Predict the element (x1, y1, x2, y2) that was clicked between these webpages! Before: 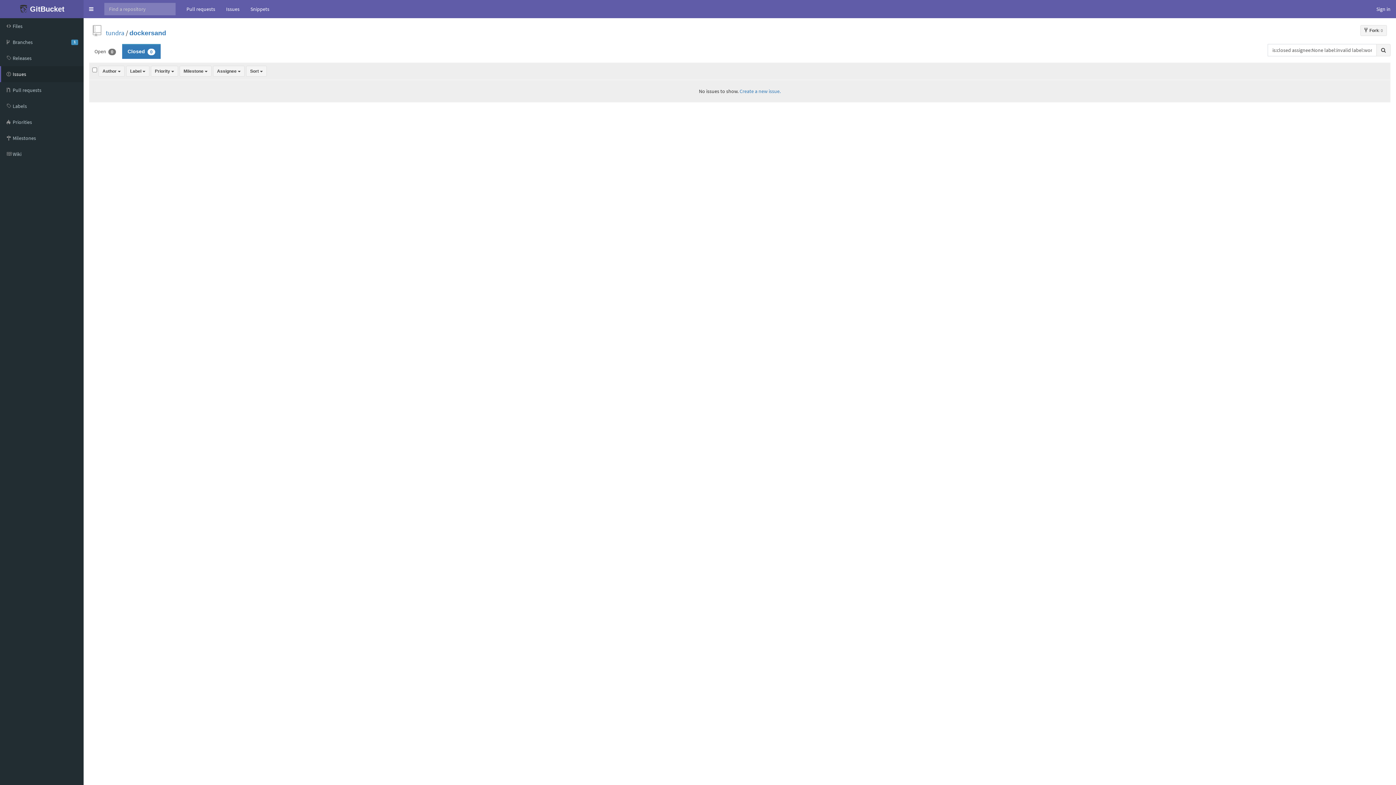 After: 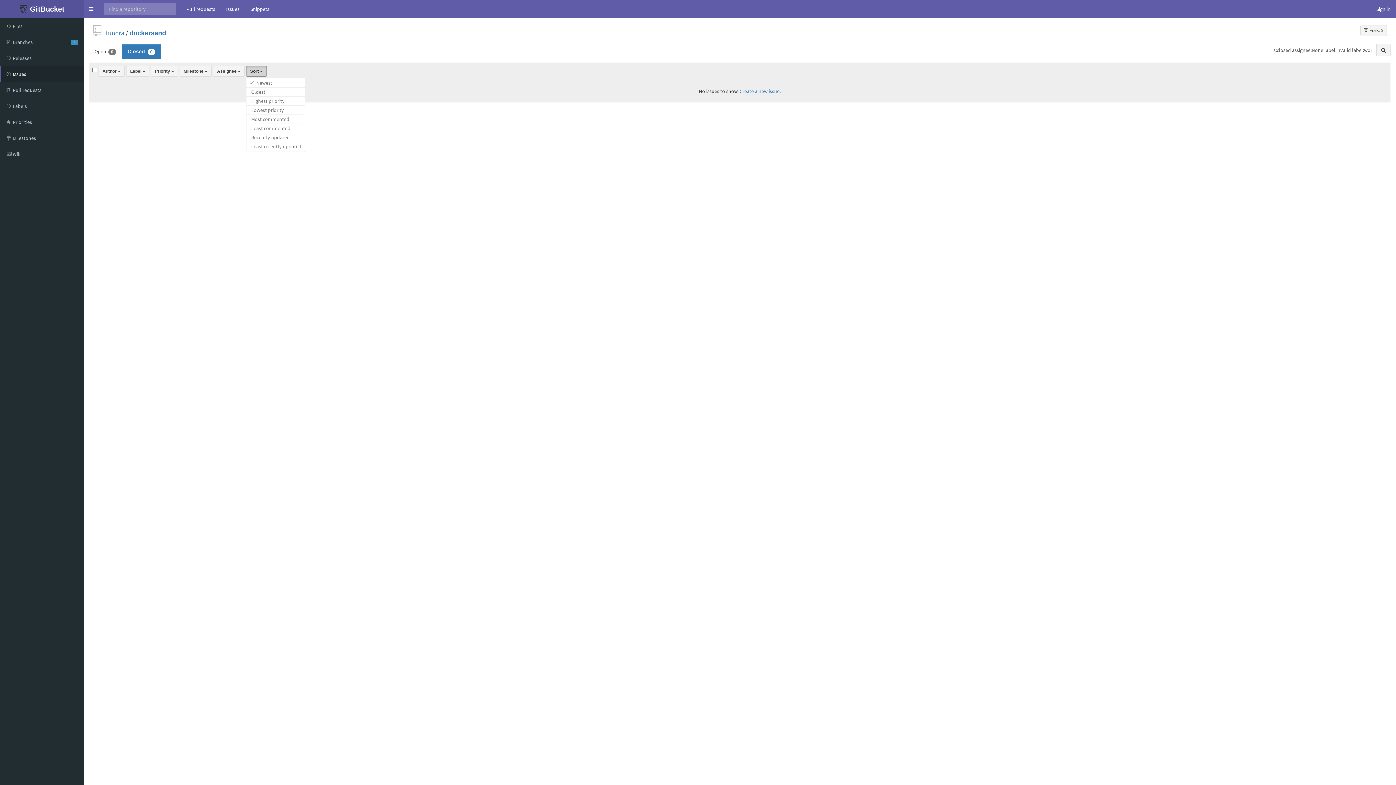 Action: bbox: (246, 65, 266, 76) label: Sort 